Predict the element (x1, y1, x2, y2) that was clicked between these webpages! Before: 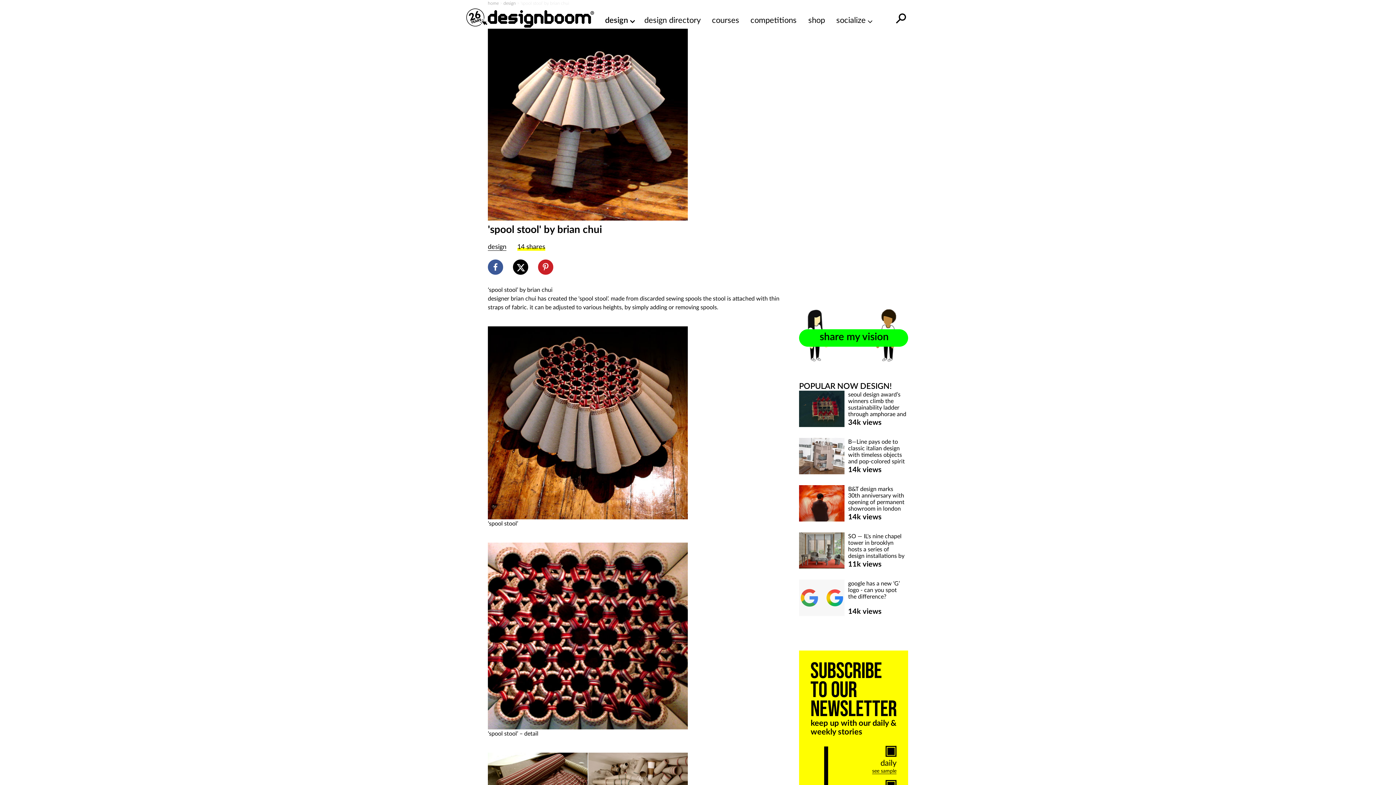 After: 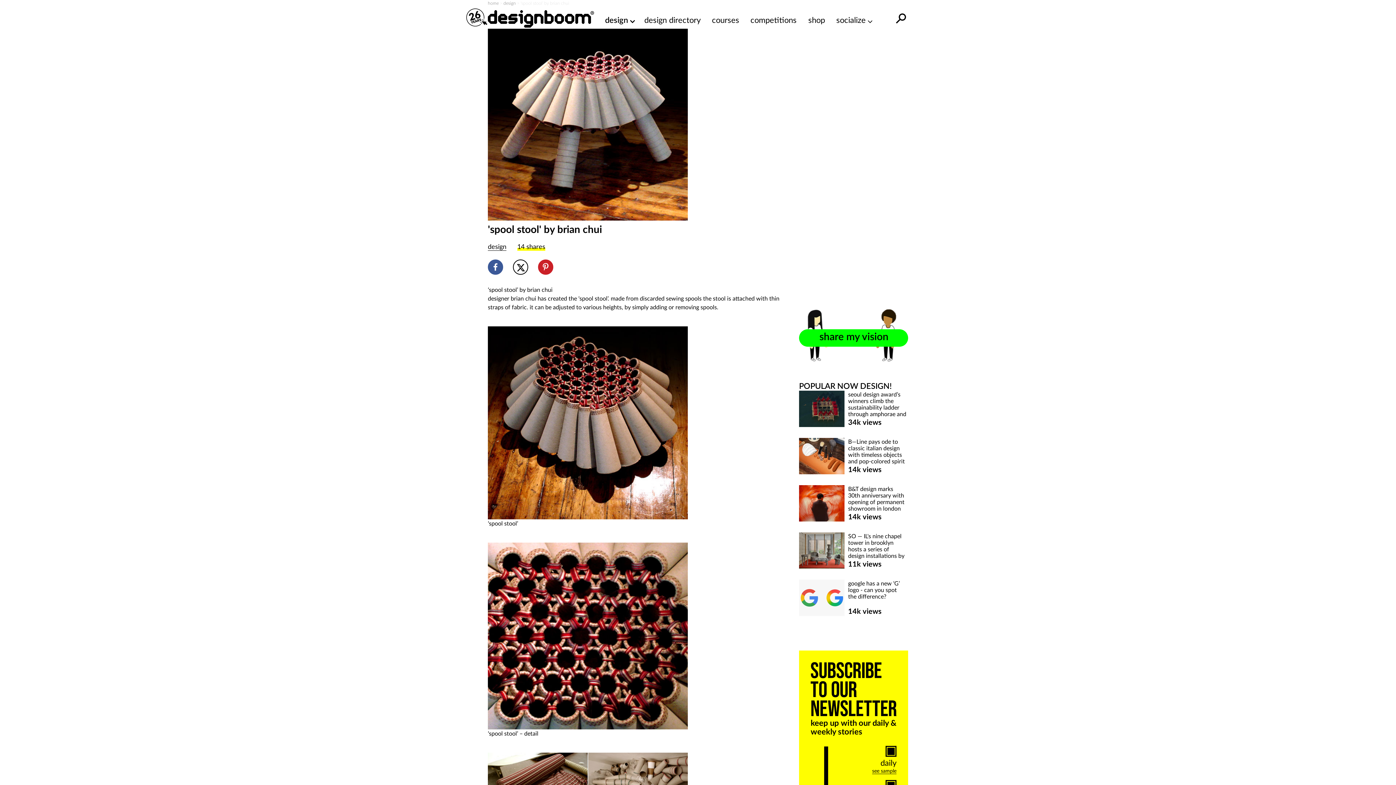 Action: bbox: (513, 259, 528, 274)